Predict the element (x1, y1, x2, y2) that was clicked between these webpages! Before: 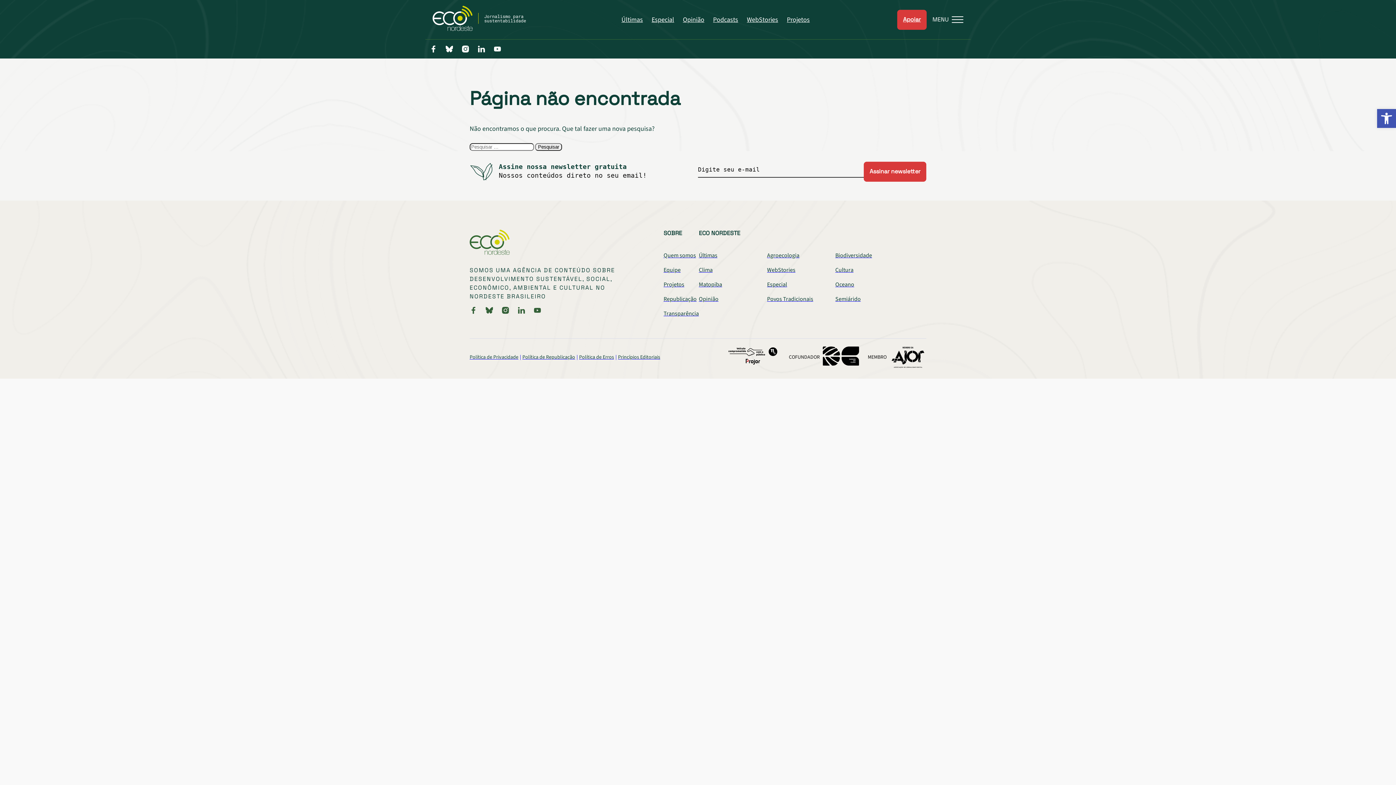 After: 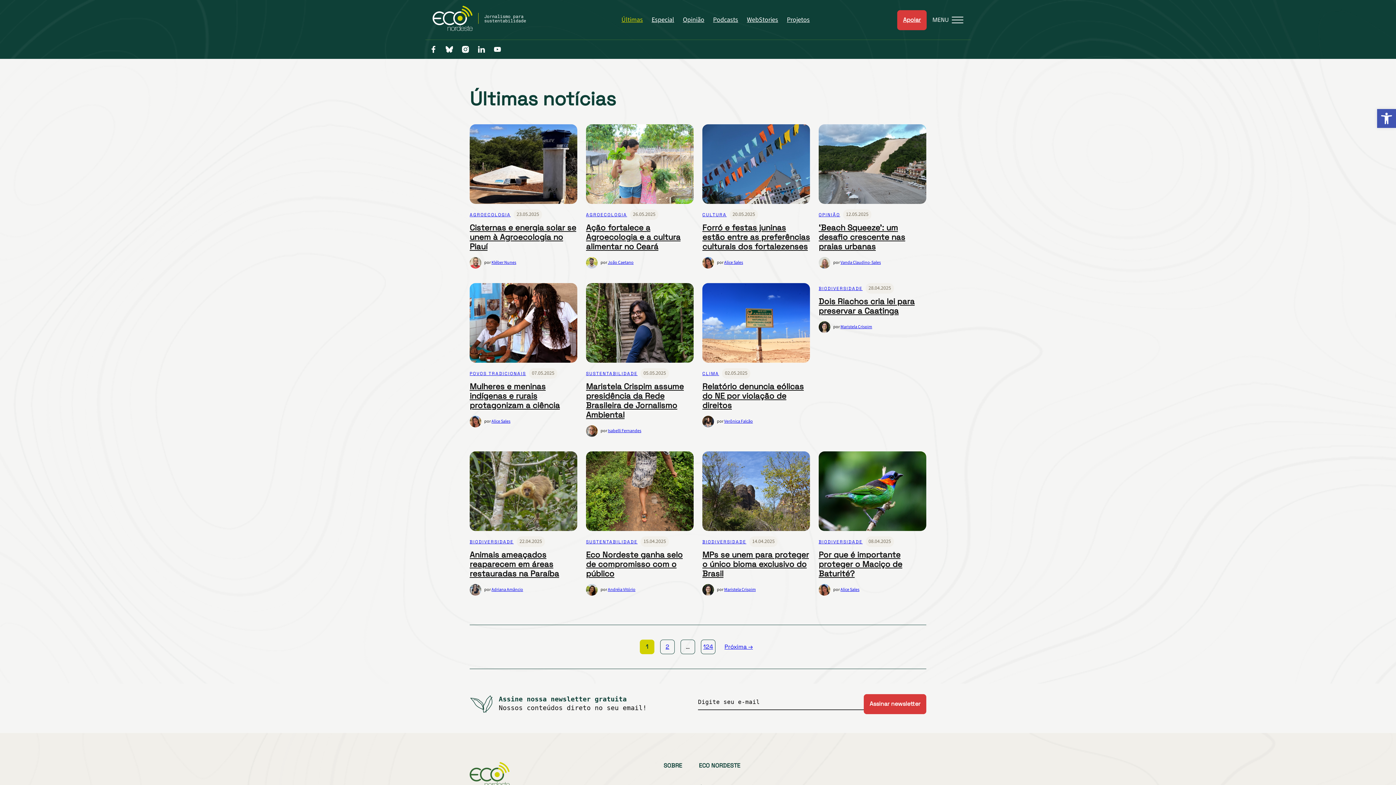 Action: bbox: (621, 15, 643, 24) label: Últimas